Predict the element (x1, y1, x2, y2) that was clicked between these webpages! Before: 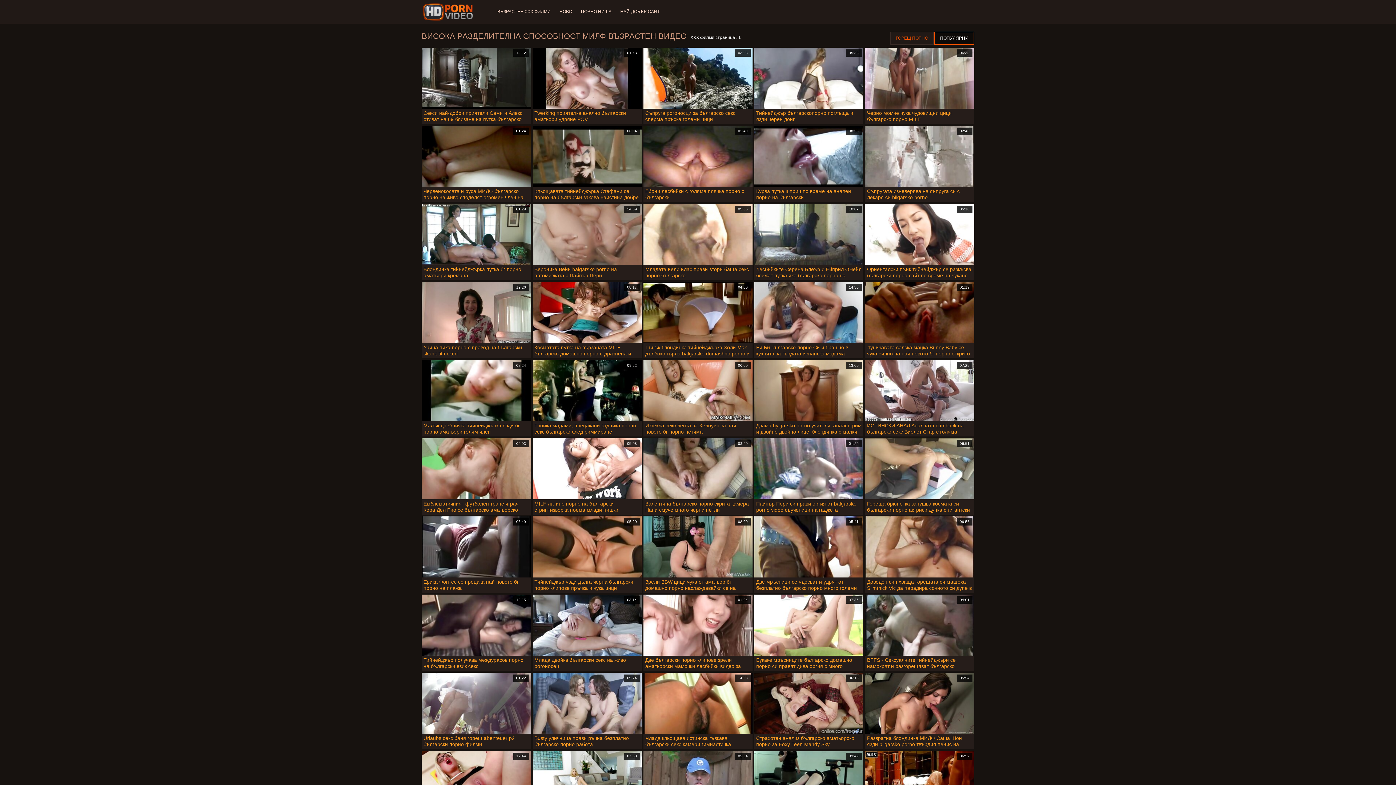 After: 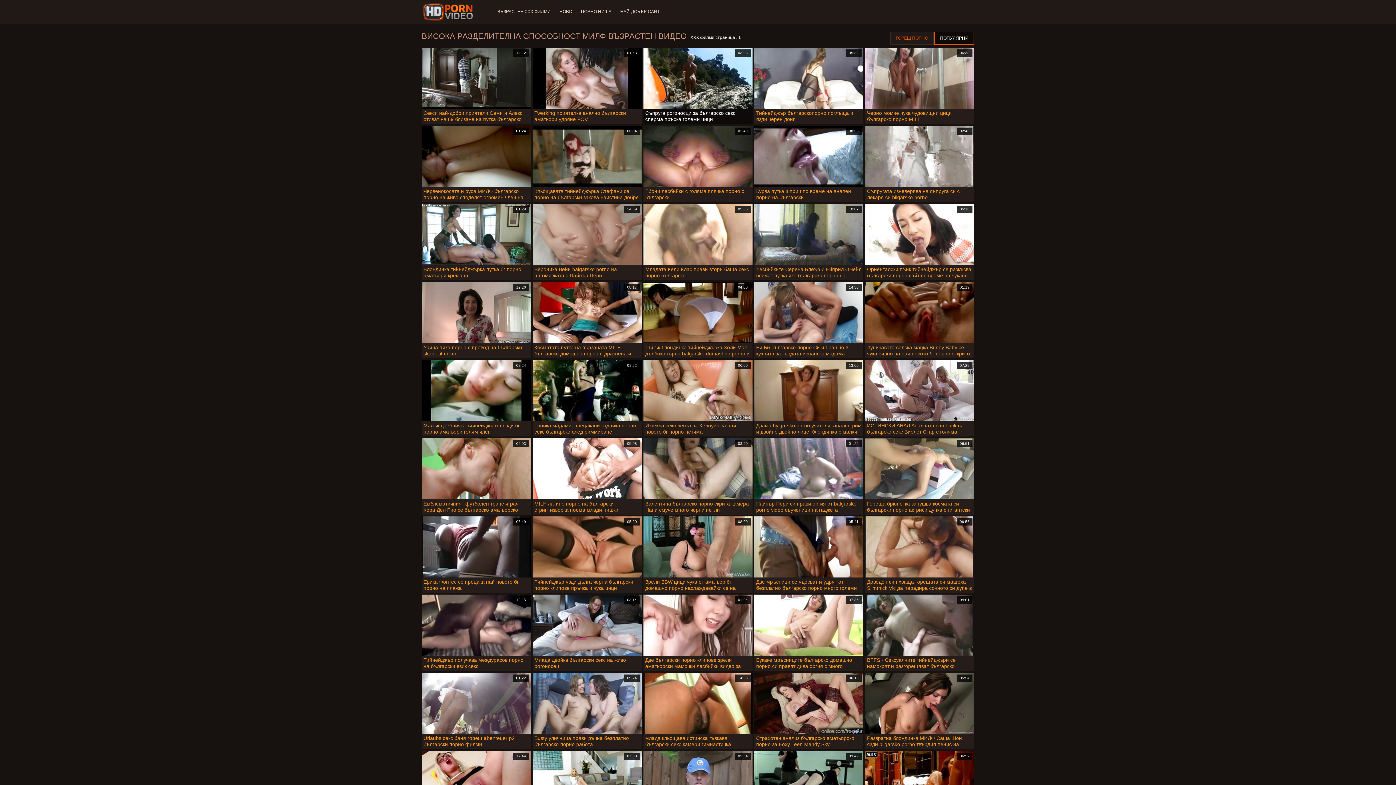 Action: bbox: (643, 47, 752, 124) label: 03:03

Съпруга рогоносци за българско секс сперма пръска големи цици